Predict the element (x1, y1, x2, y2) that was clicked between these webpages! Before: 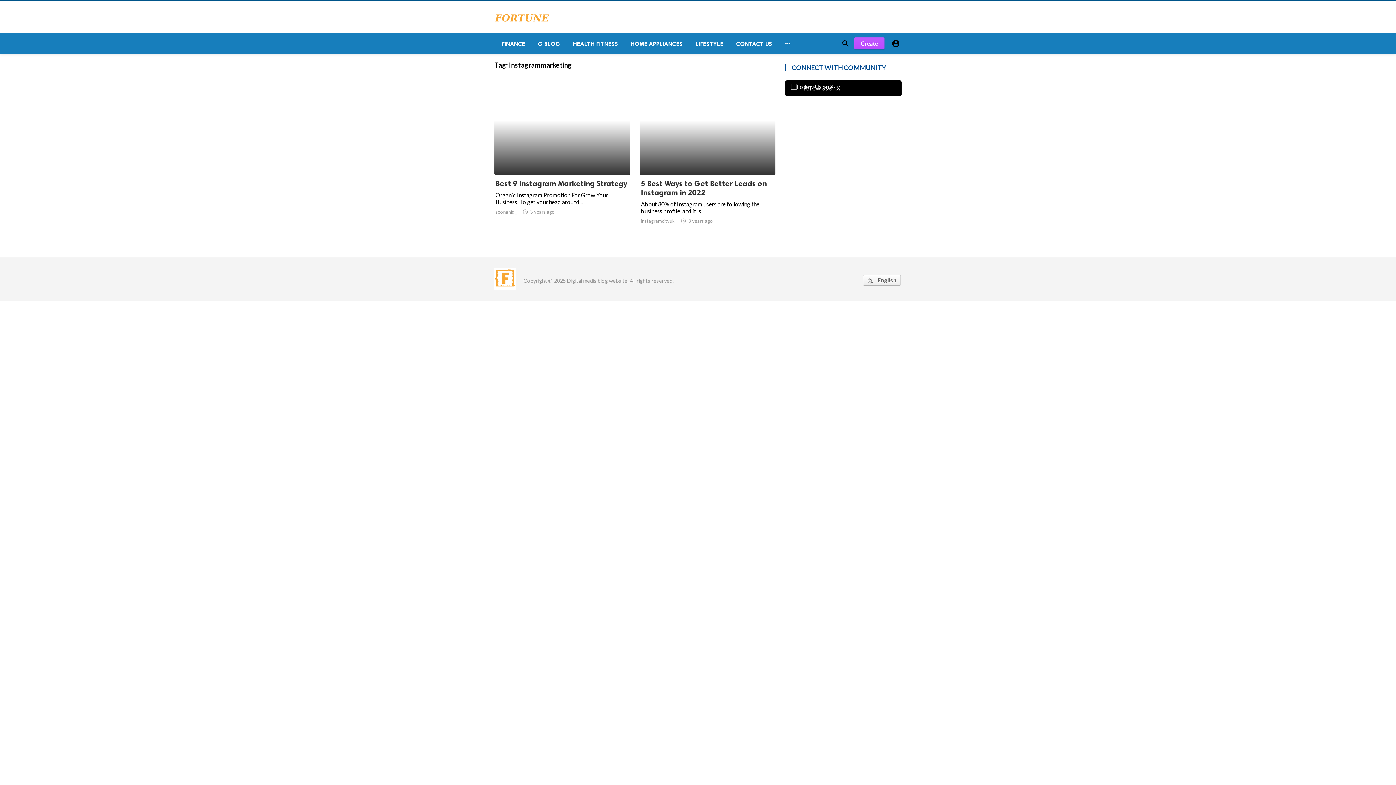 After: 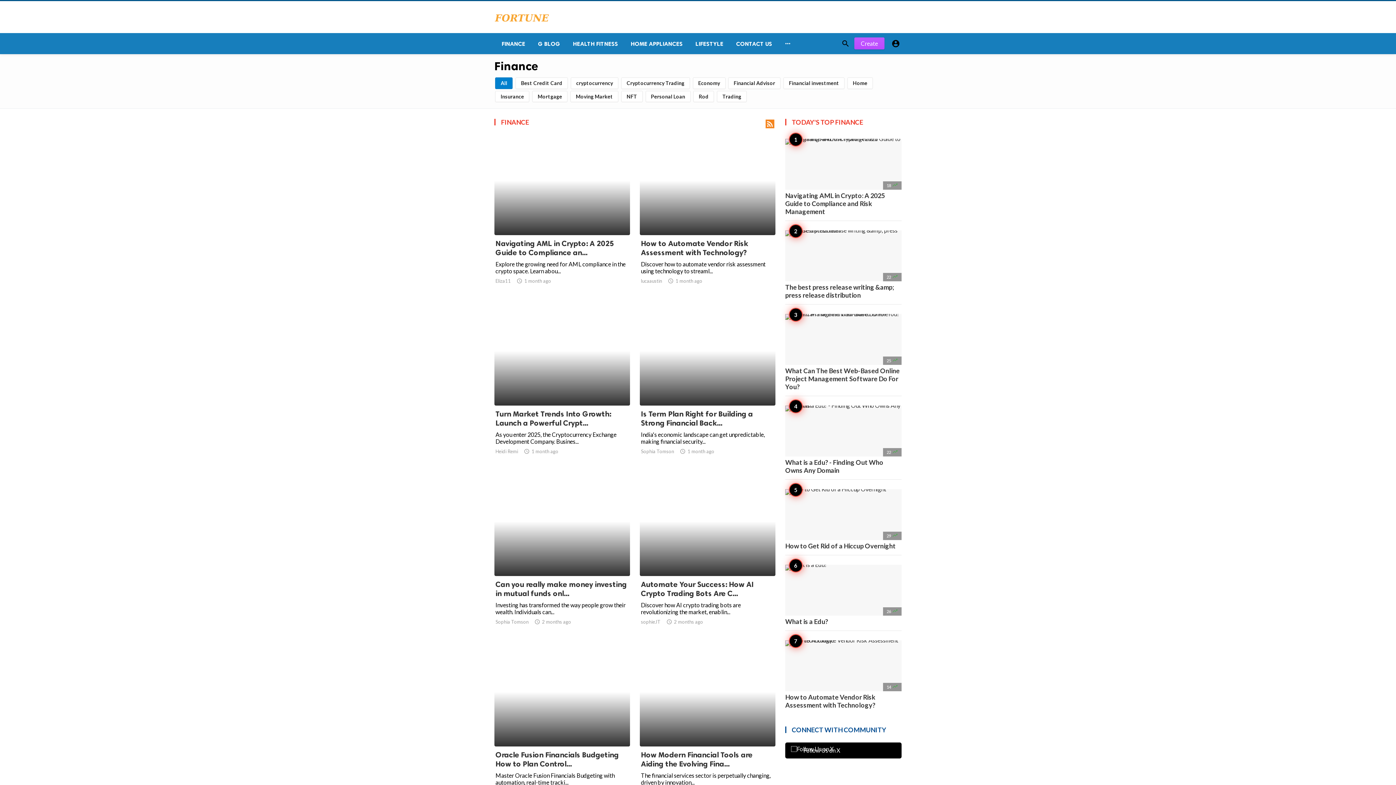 Action: bbox: (494, 33, 530, 54) label: FINANCE